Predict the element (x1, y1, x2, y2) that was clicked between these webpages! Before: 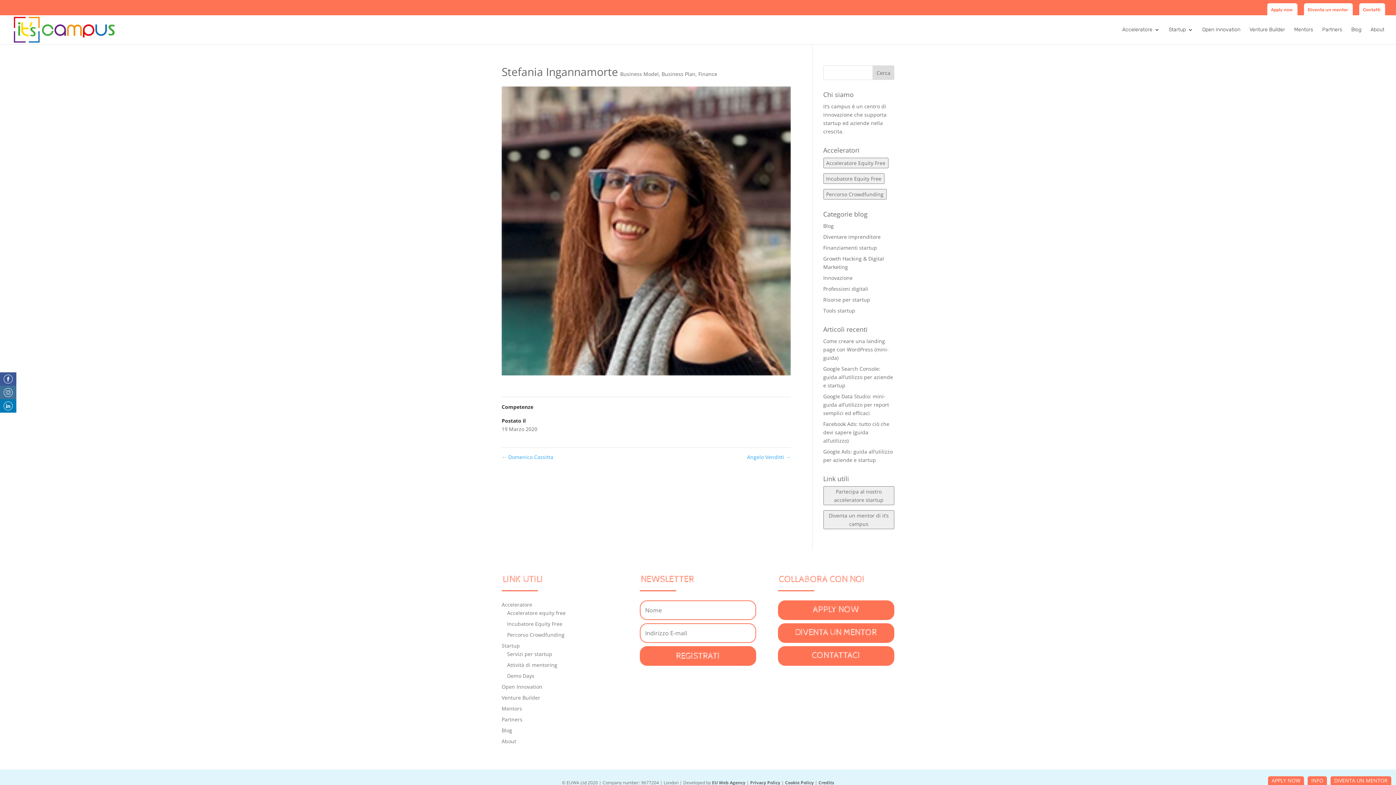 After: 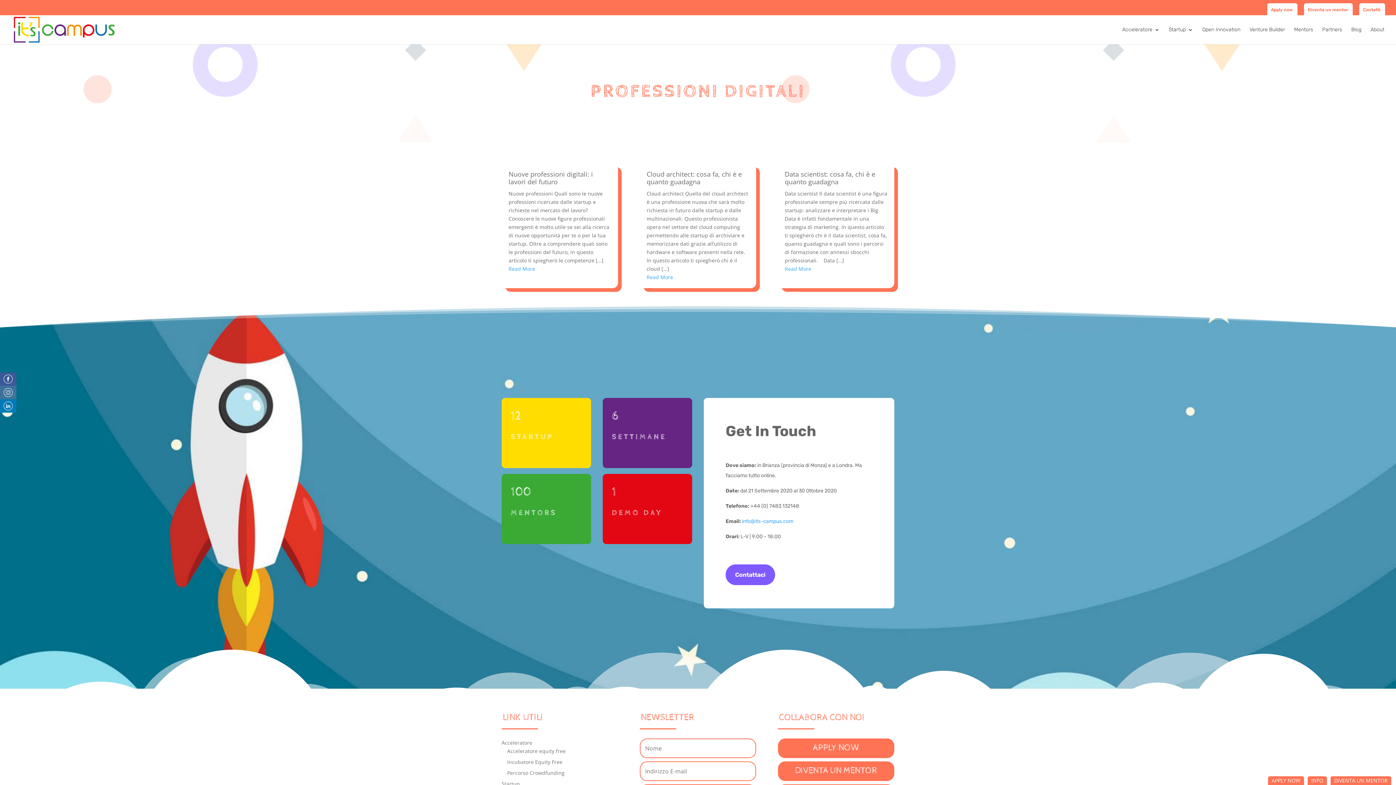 Action: bbox: (823, 285, 868, 292) label: Professioni digitali